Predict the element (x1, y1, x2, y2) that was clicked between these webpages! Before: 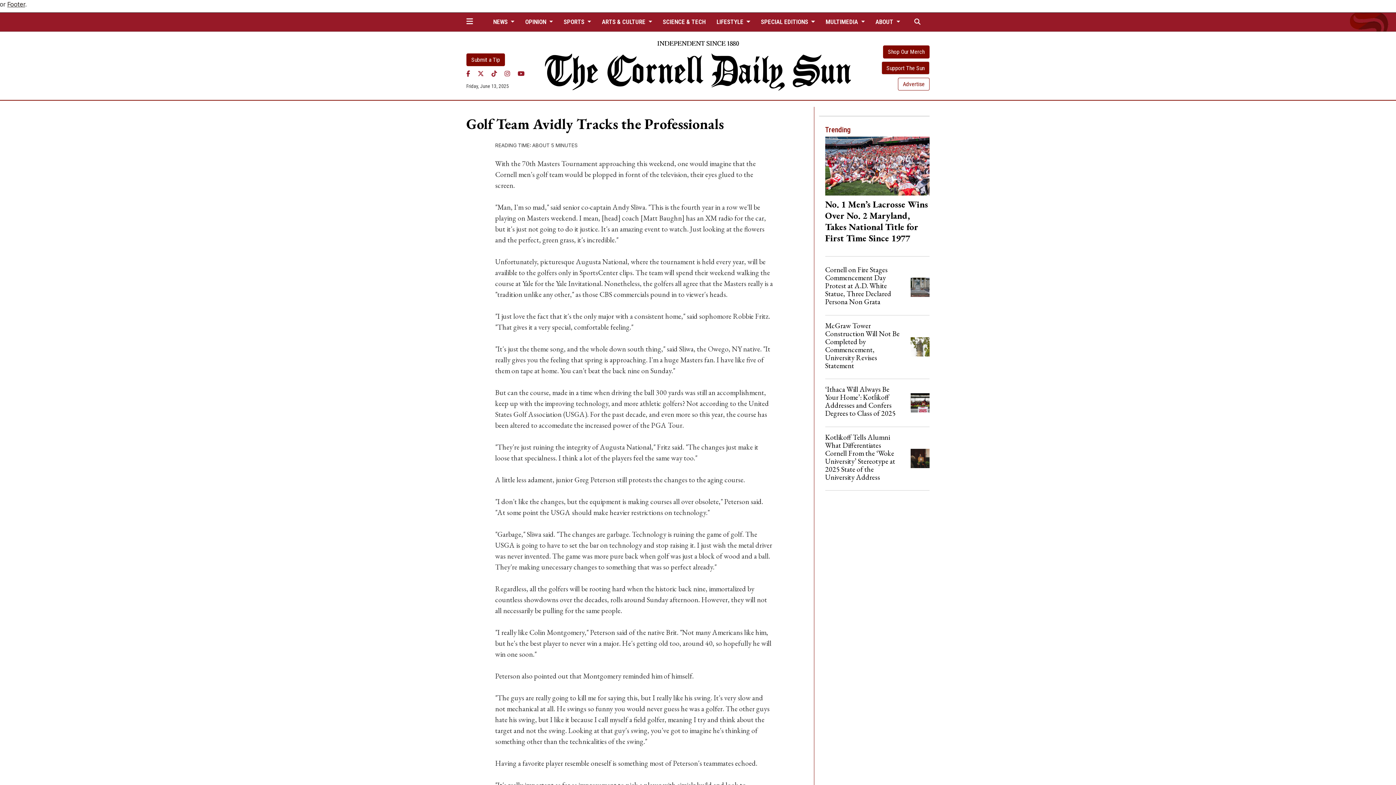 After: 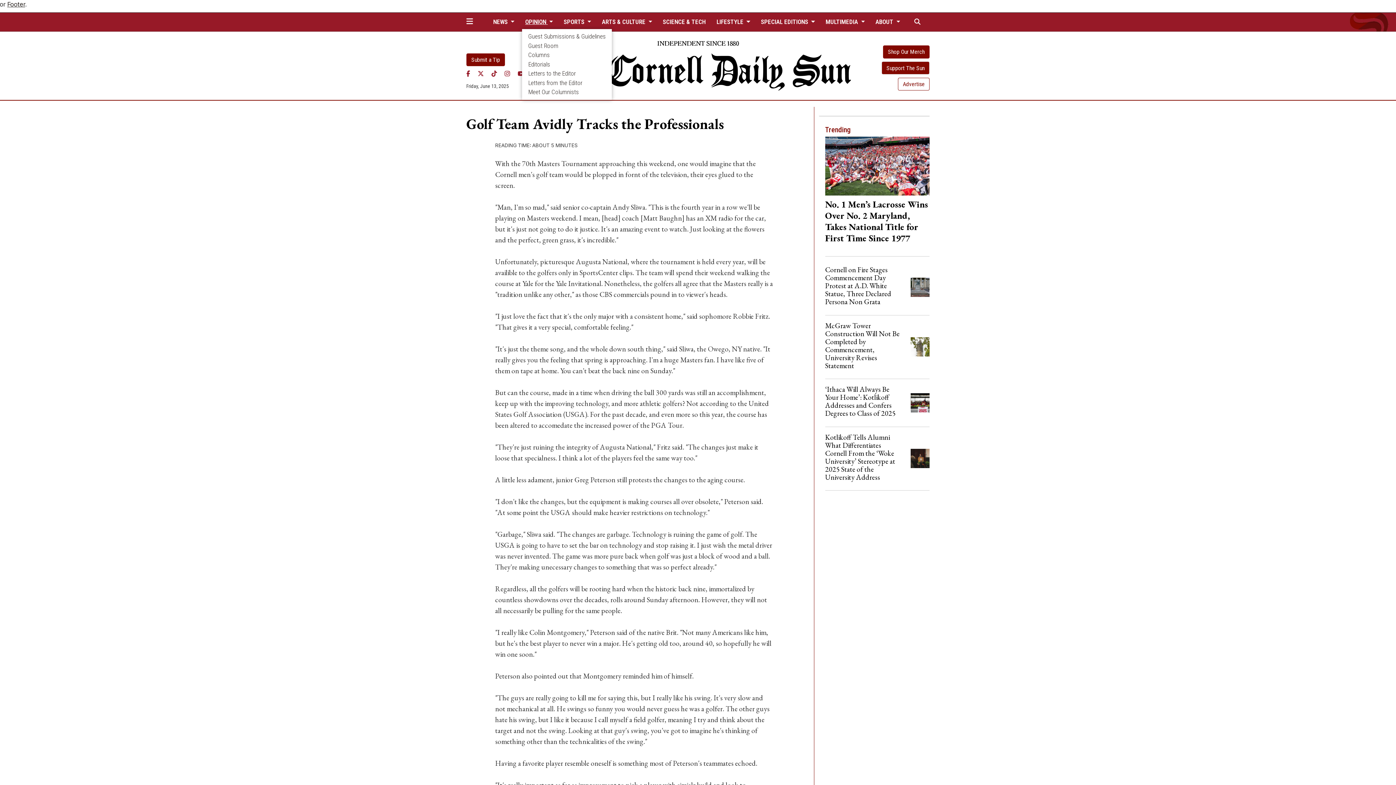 Action: label: OPINION  bbox: (522, 15, 556, 28)